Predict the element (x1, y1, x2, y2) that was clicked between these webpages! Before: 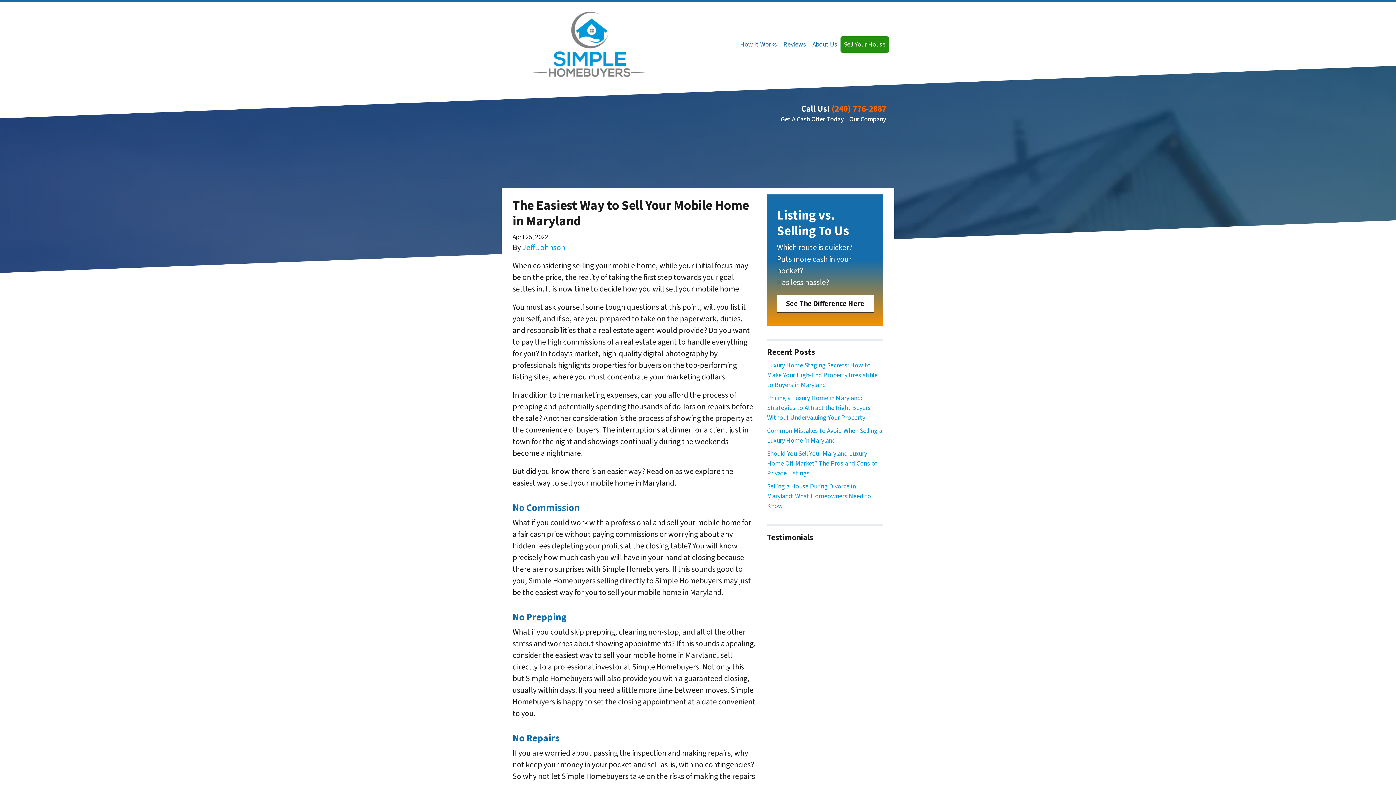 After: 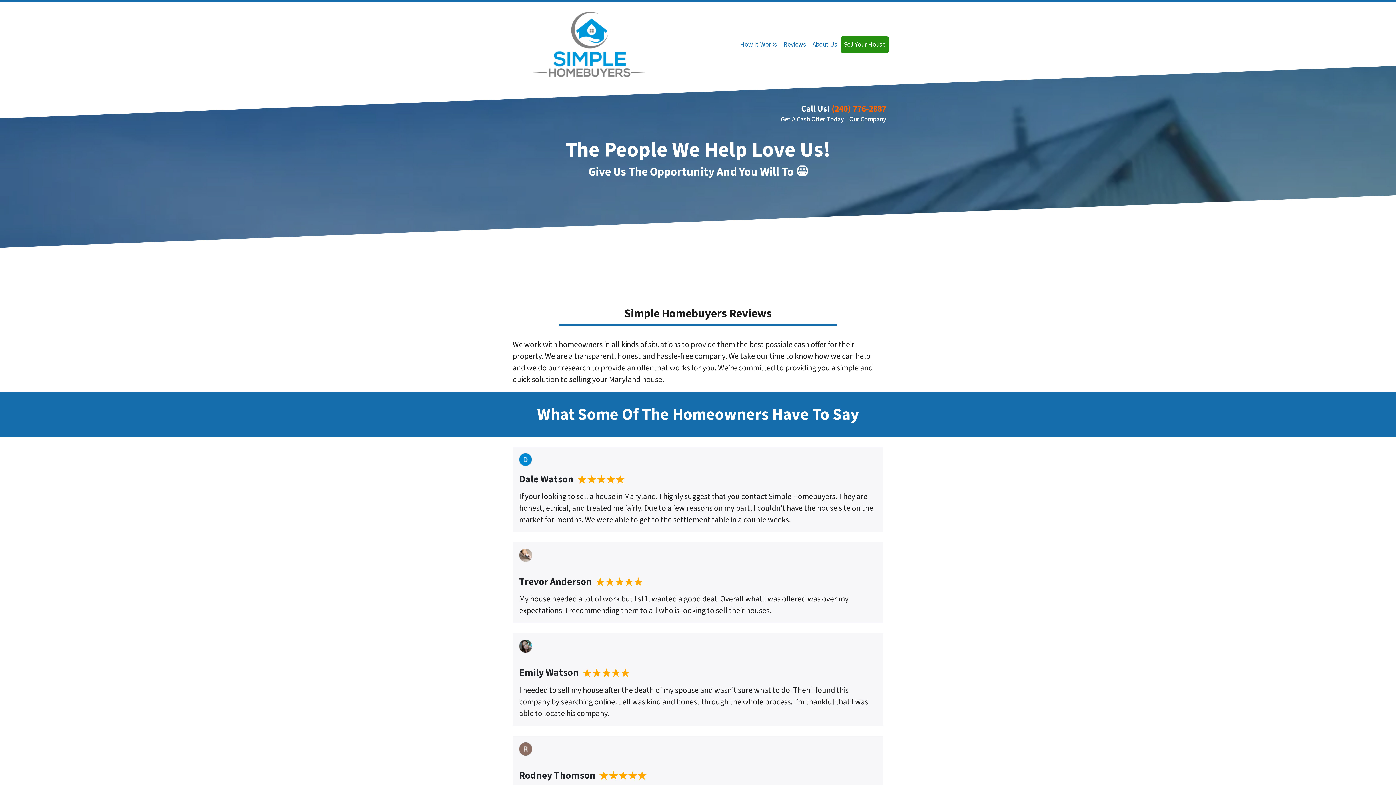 Action: label: Reviews bbox: (780, 36, 809, 52)